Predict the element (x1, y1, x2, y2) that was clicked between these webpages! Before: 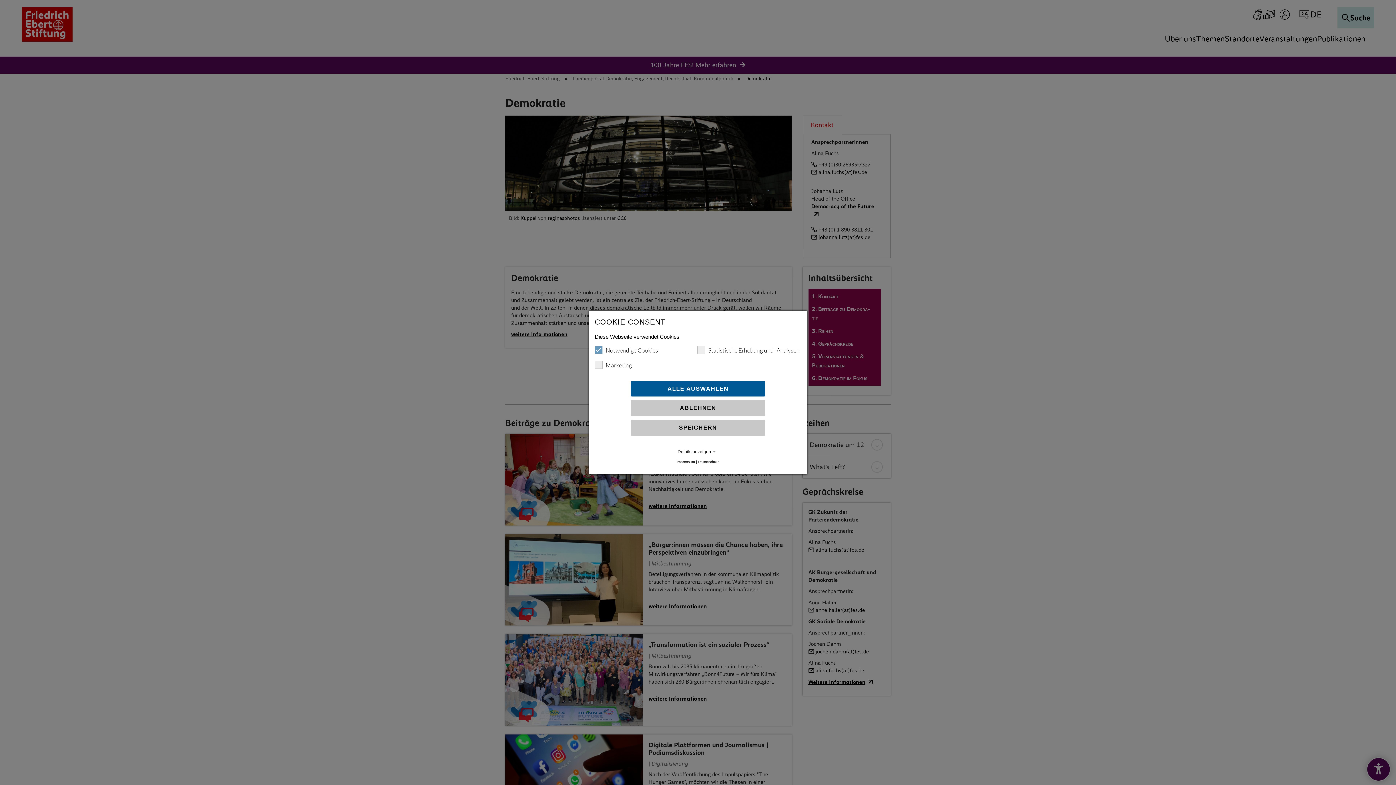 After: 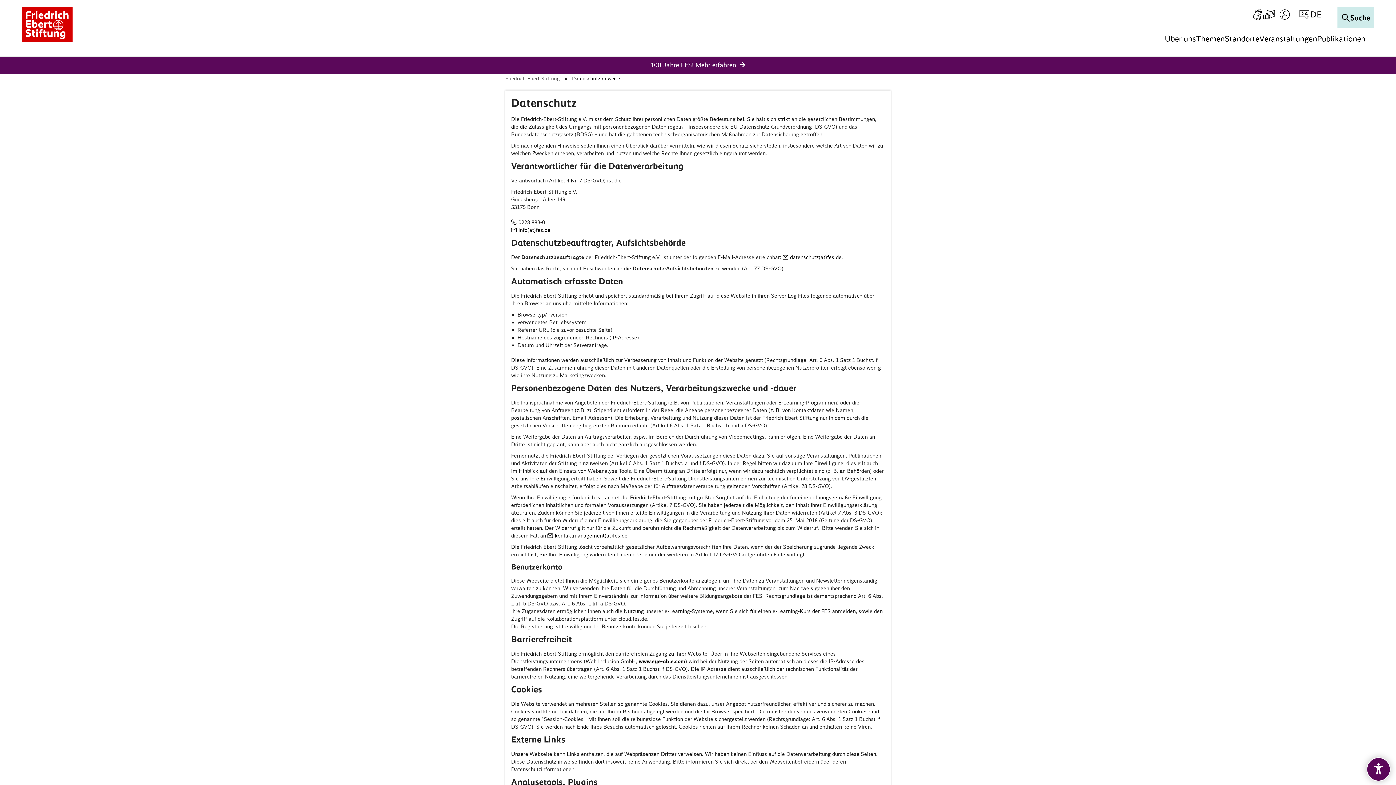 Action: label: Datenschutz bbox: (698, 460, 719, 464)